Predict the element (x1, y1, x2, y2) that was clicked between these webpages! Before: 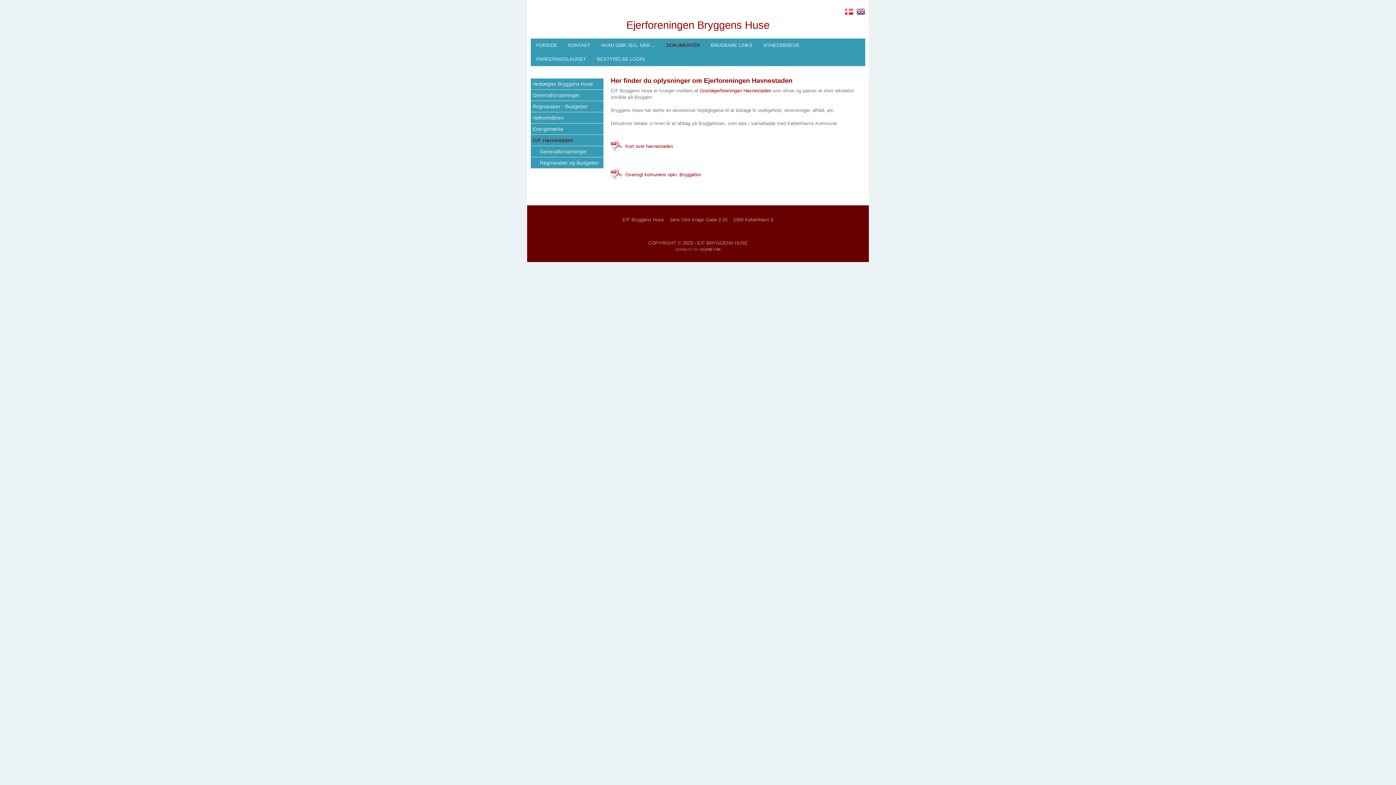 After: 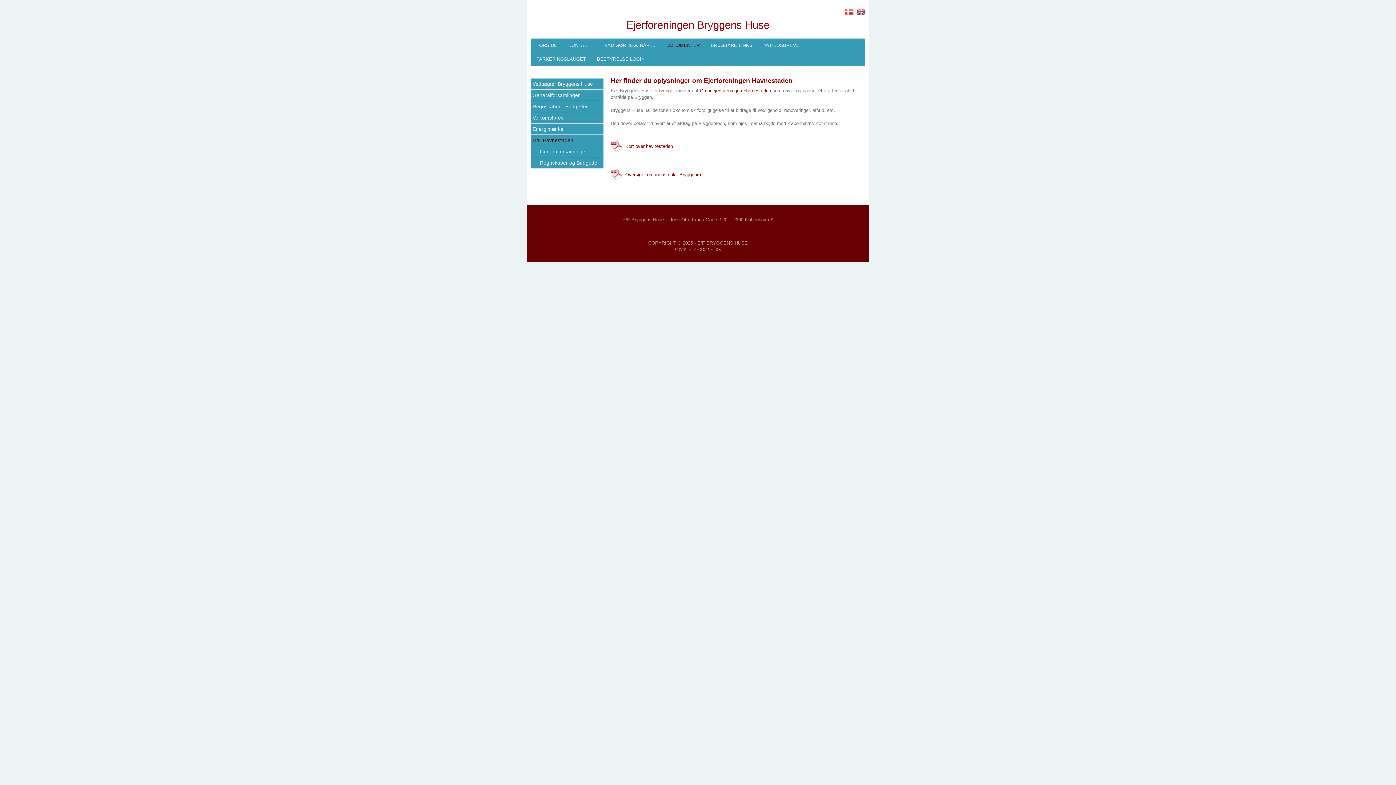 Action: bbox: (530, 134, 603, 145) label: G/F Havnestaden